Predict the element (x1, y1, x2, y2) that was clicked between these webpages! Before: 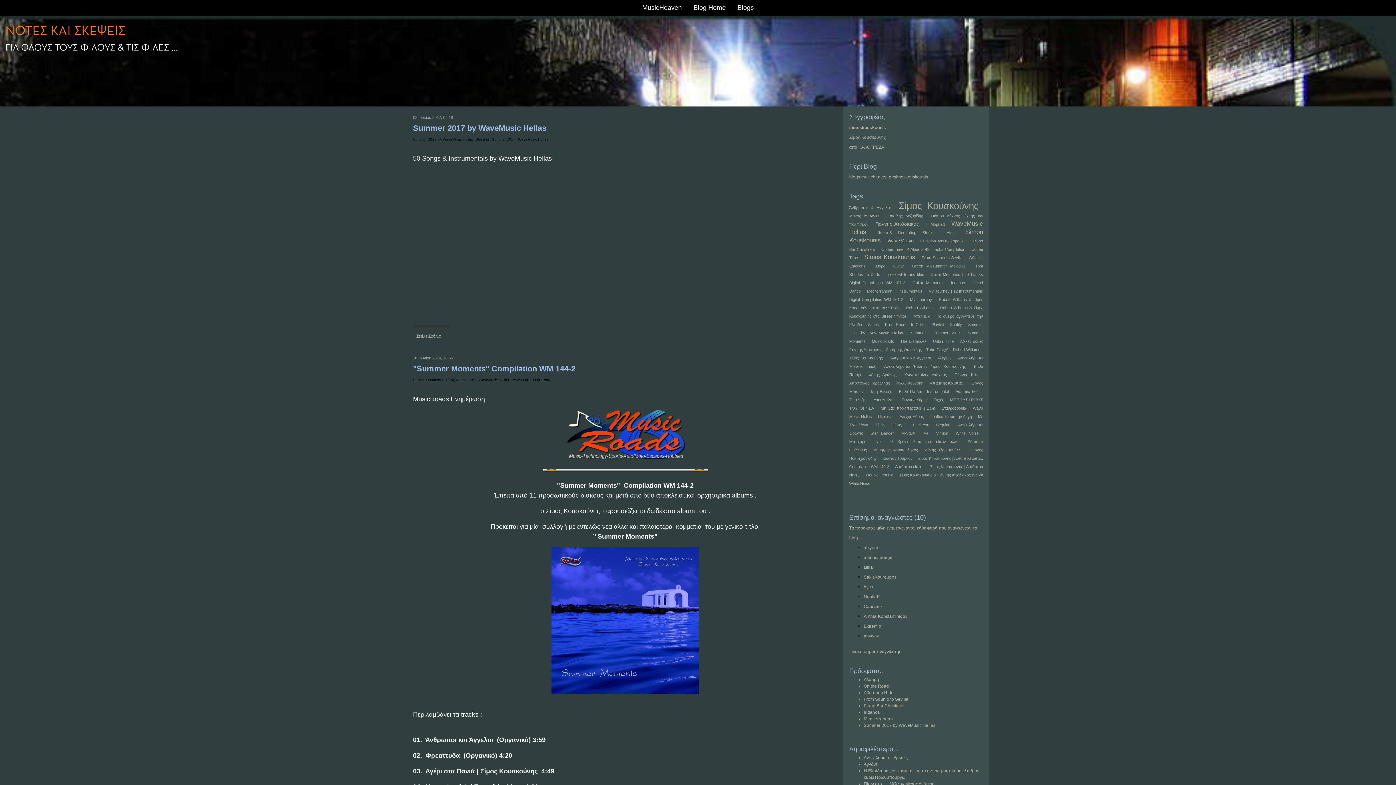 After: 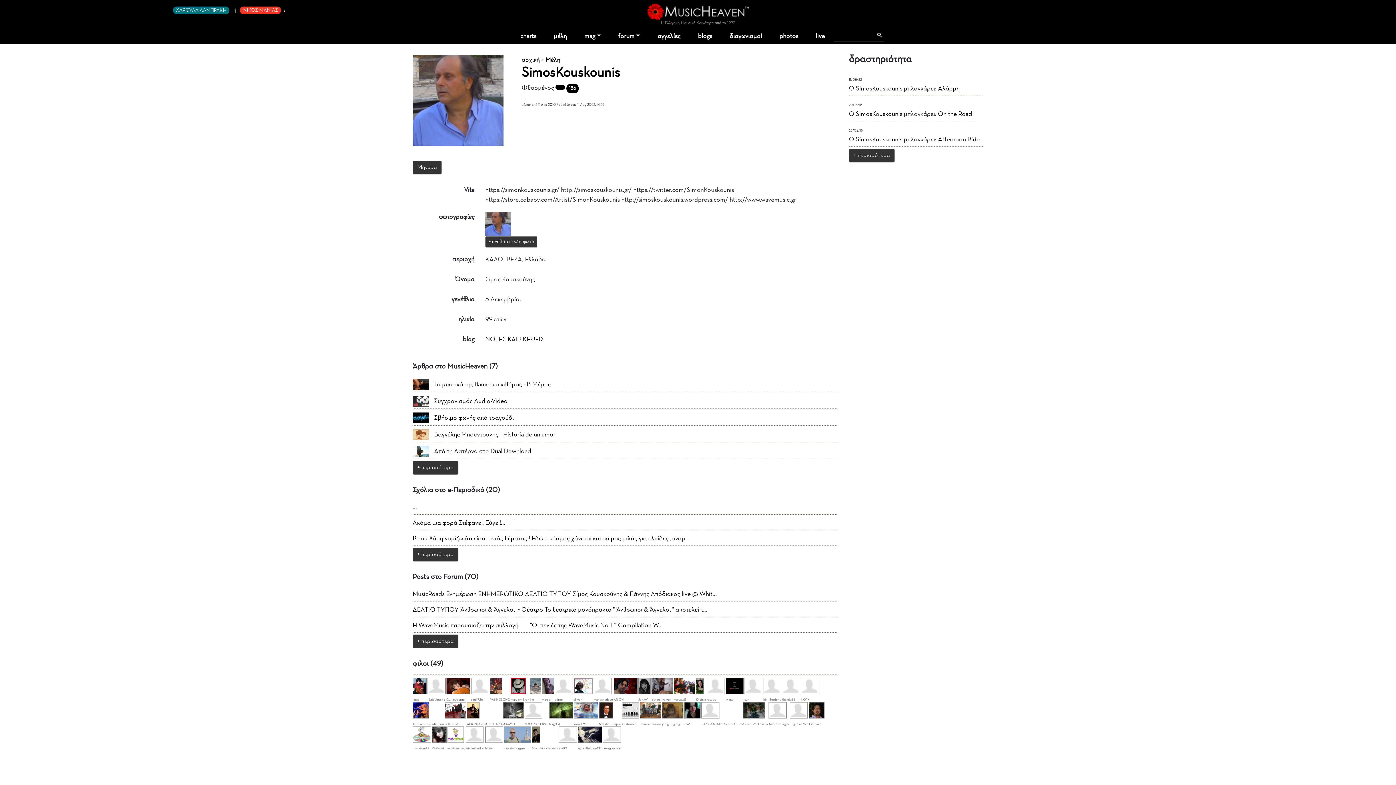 Action: bbox: (849, 125, 886, 130) label: simoskouskounis